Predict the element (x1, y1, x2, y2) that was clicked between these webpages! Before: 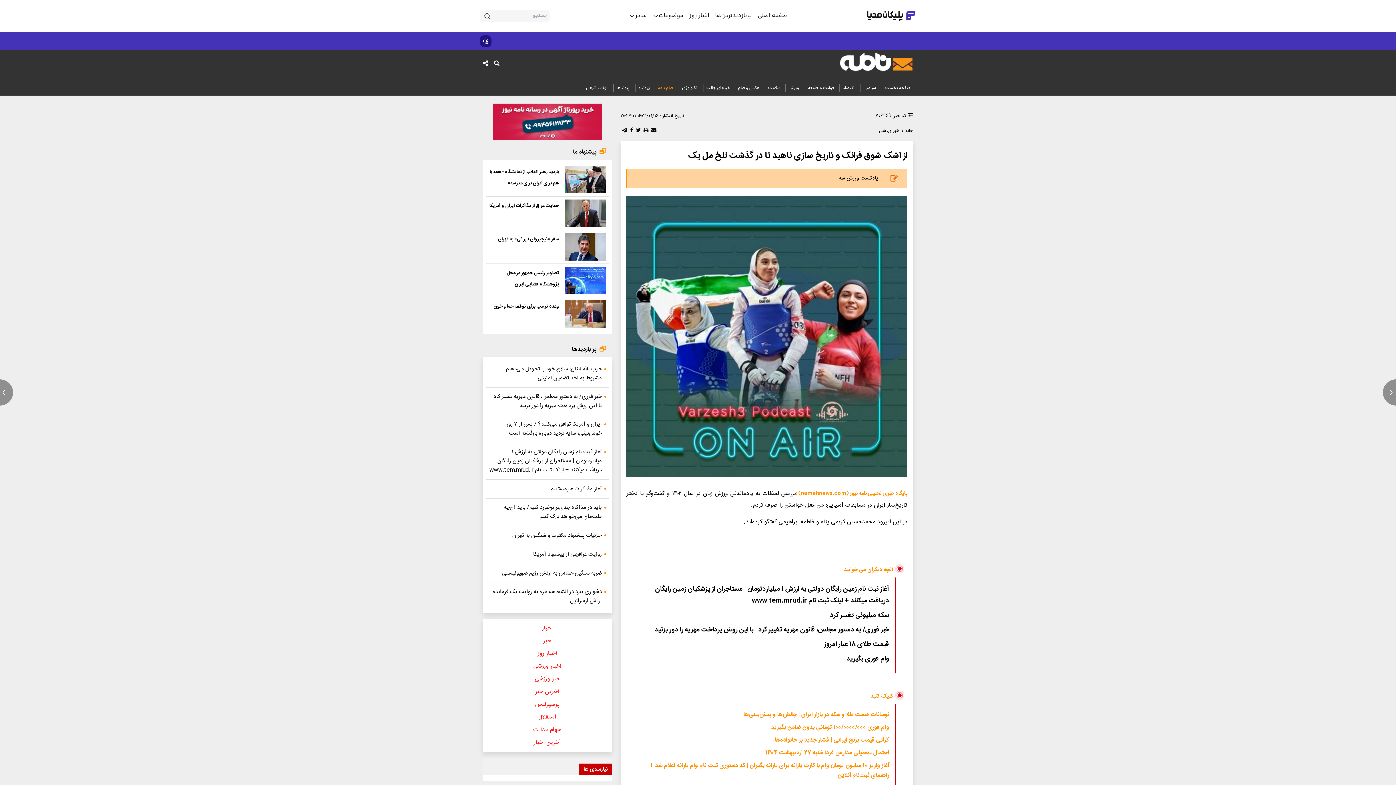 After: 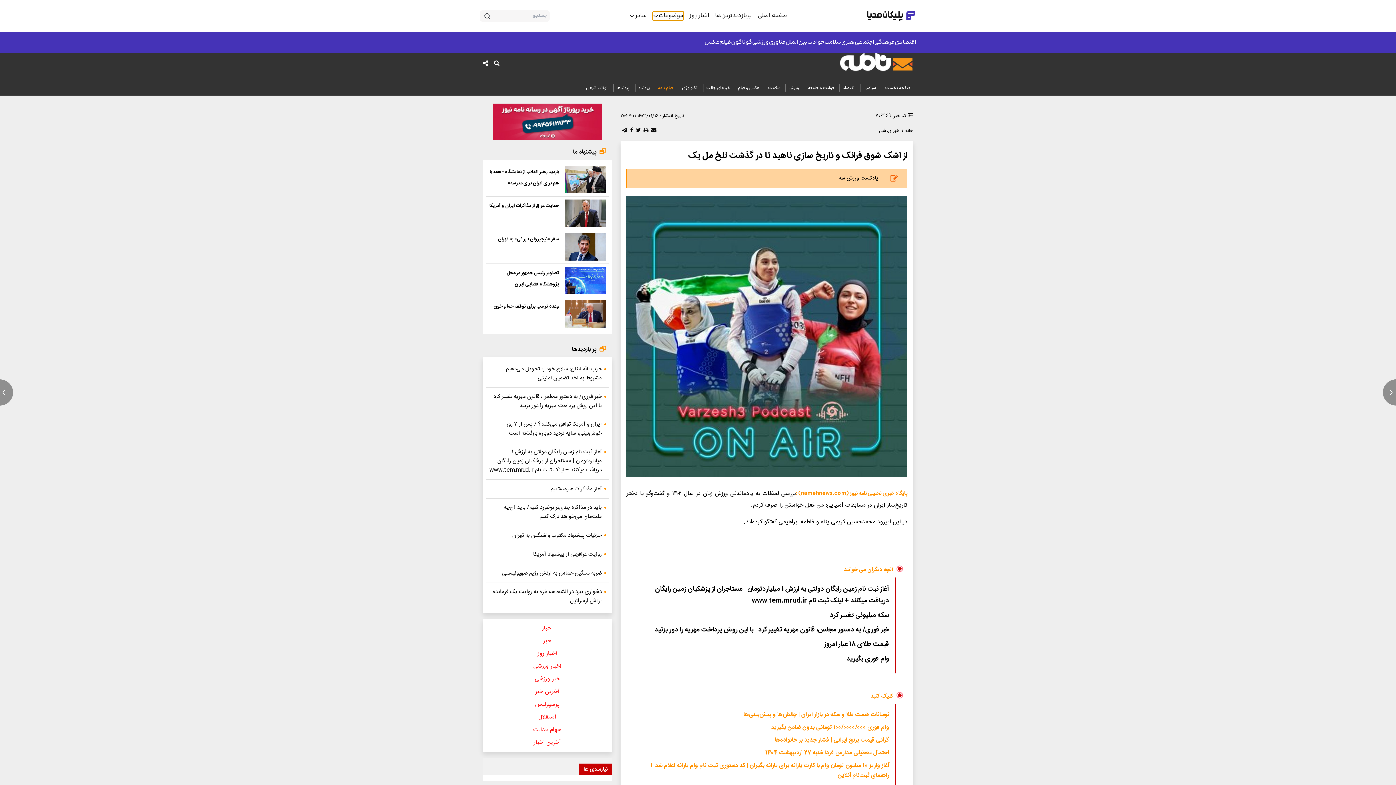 Action: bbox: (652, 11, 683, 20) label: toggle menu